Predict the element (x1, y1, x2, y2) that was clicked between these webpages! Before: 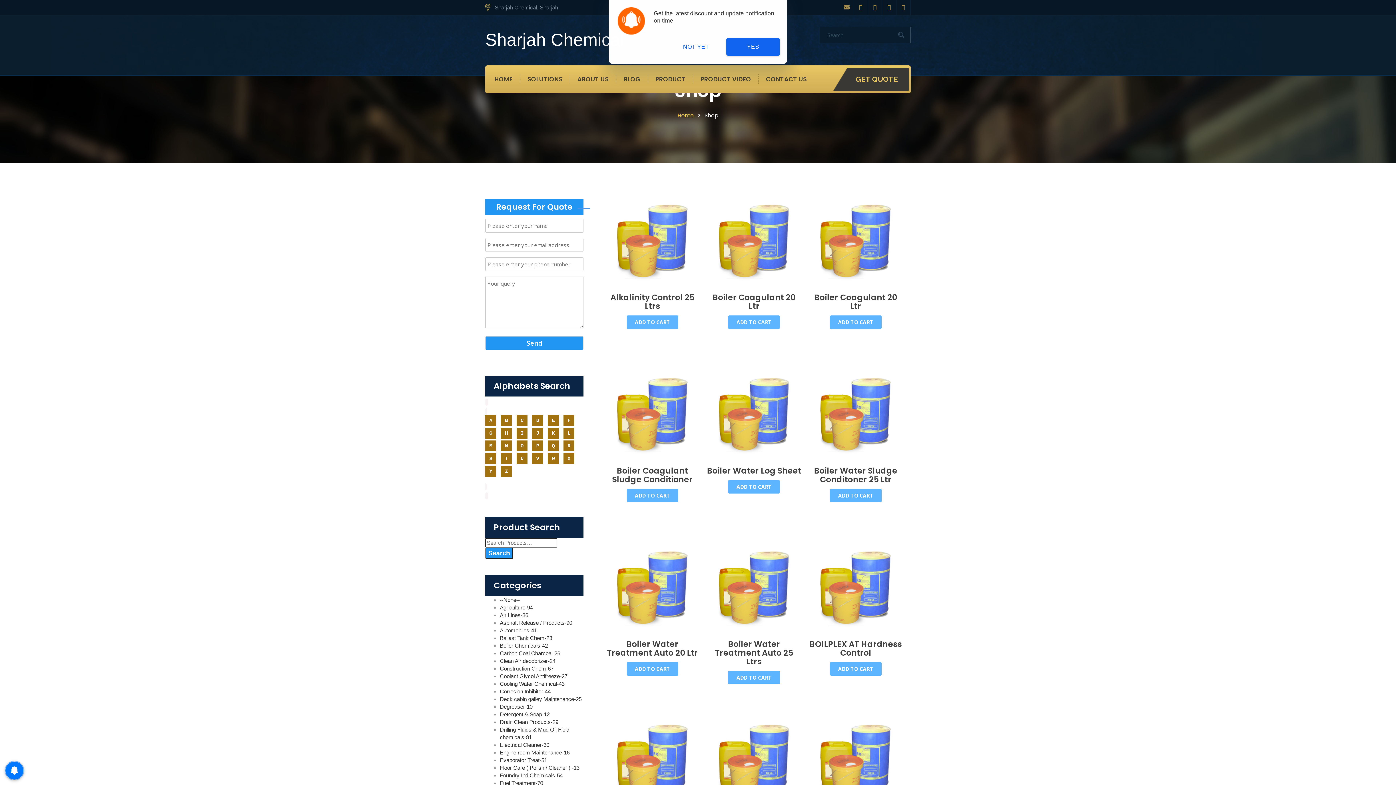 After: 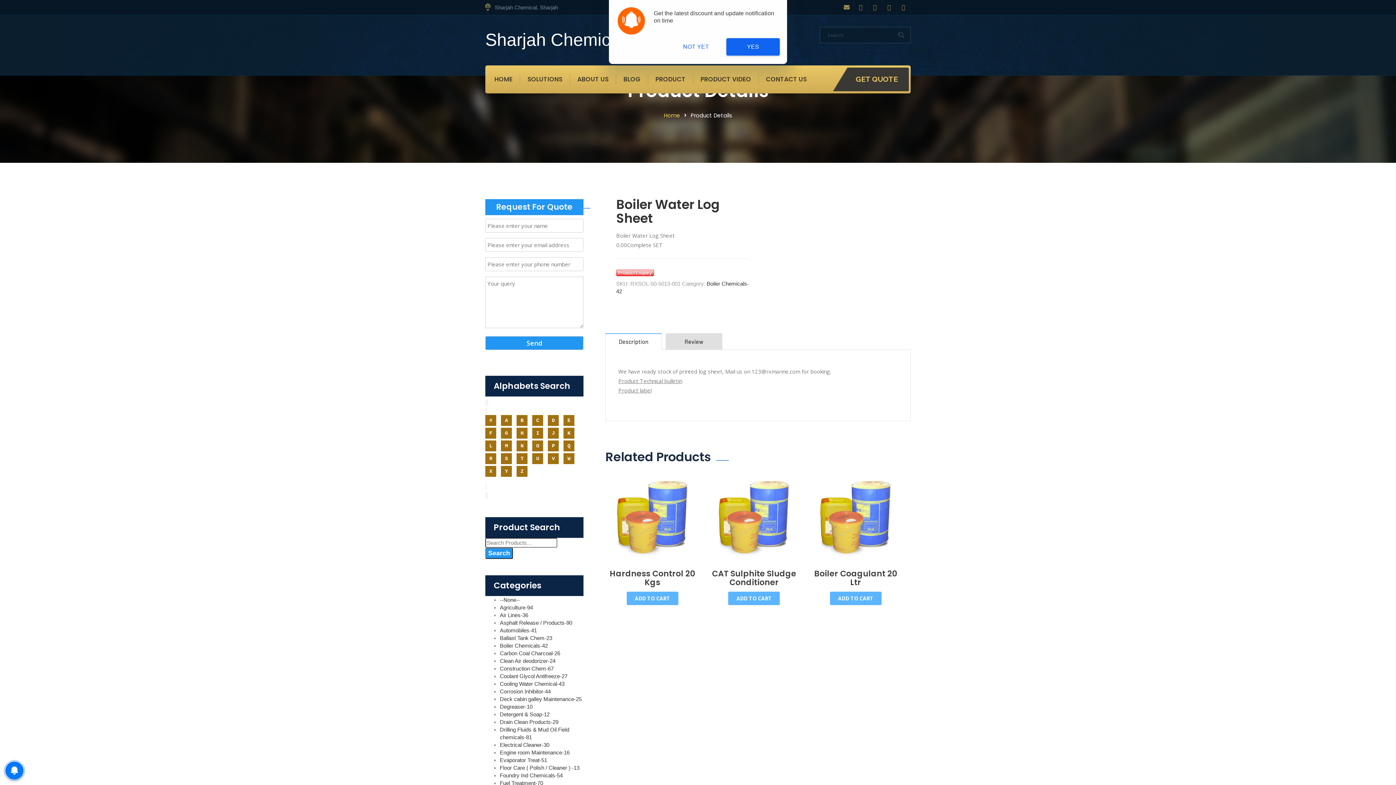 Action: label: ADD TO CART bbox: (728, 480, 780, 493)